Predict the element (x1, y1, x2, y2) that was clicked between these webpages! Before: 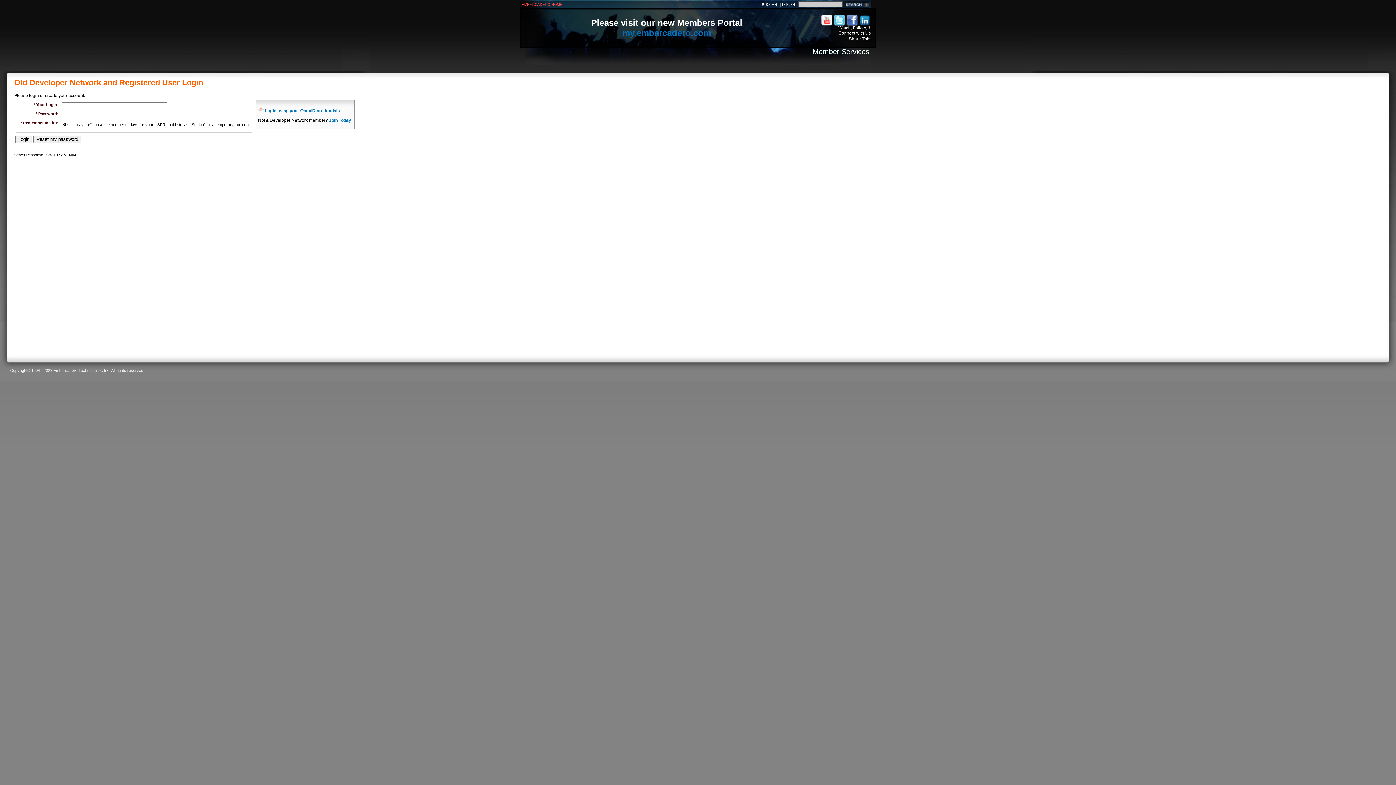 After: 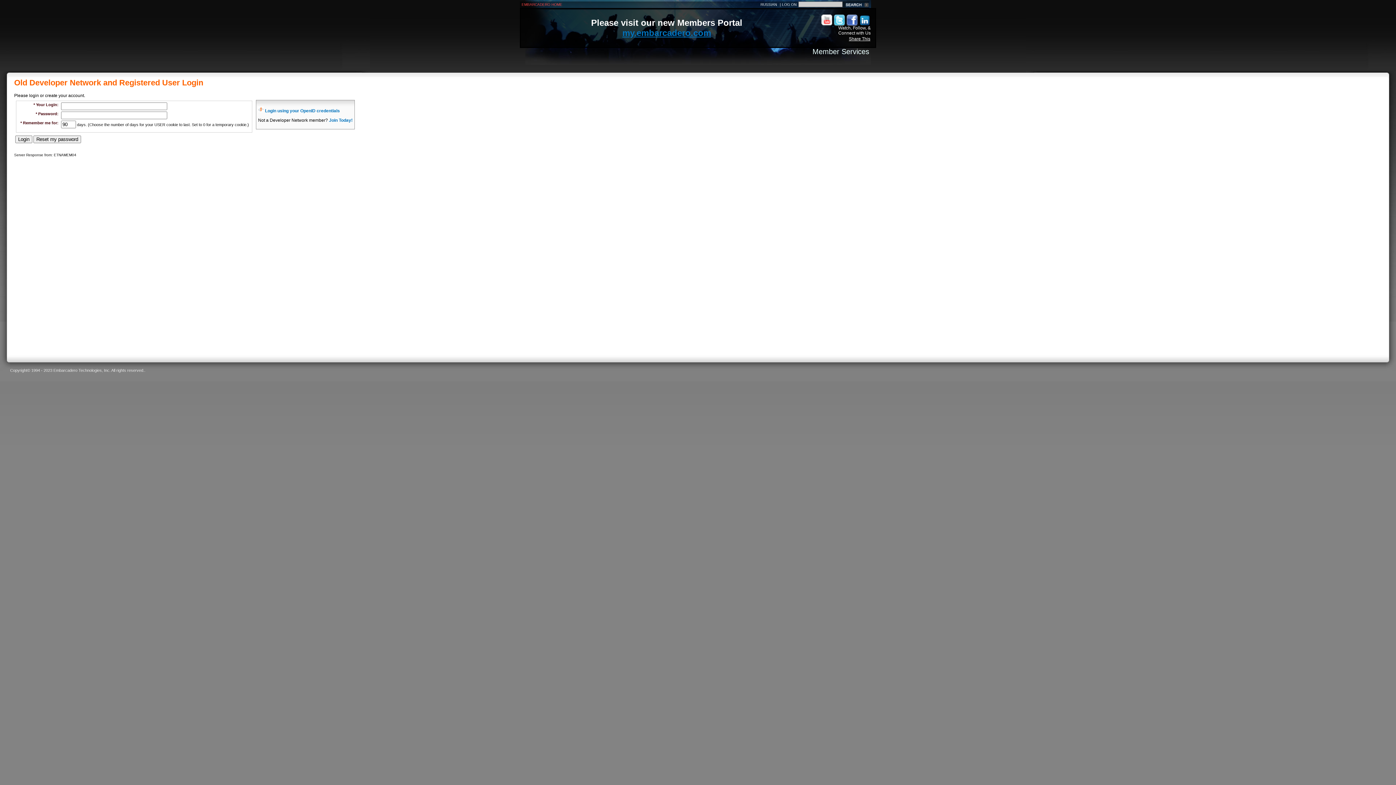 Action: bbox: (782, 2, 796, 6) label: LOG ON